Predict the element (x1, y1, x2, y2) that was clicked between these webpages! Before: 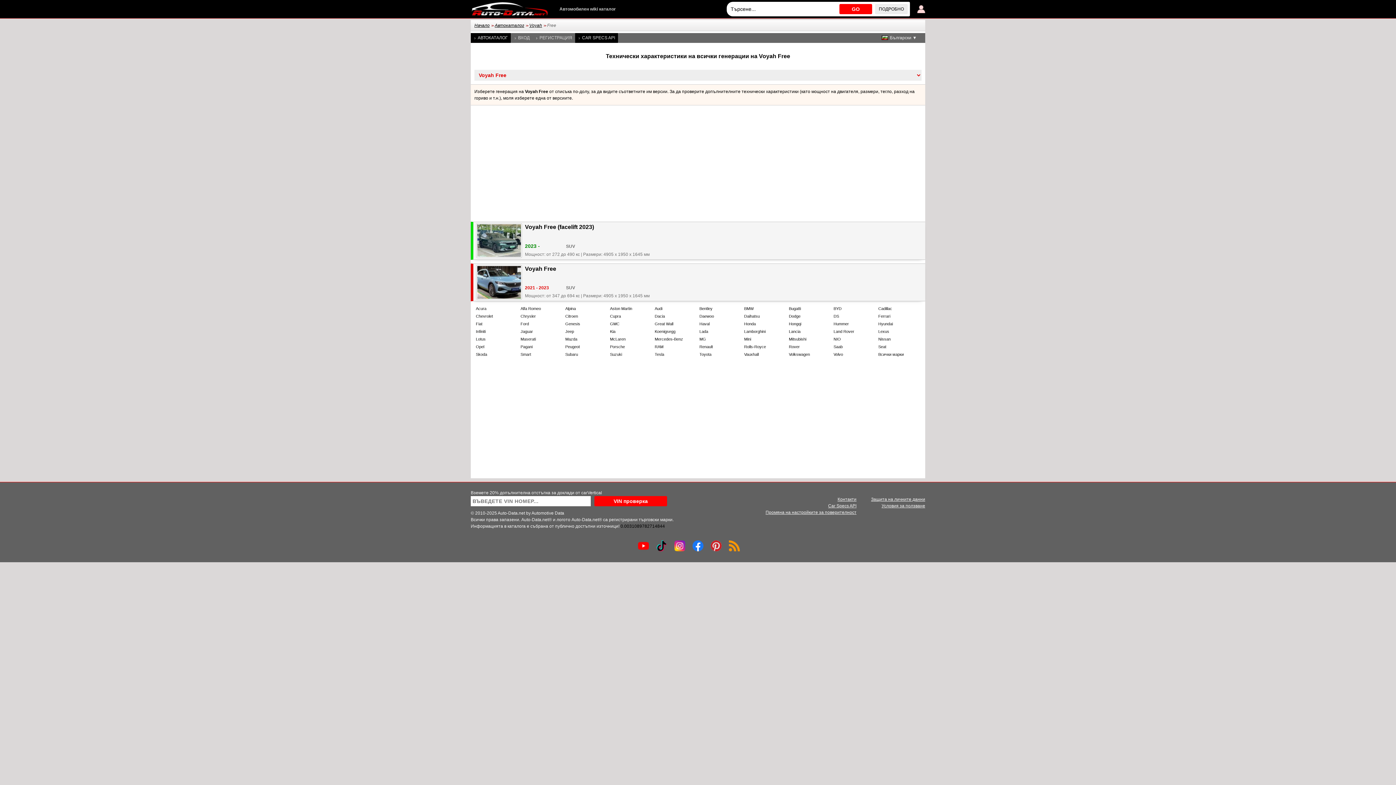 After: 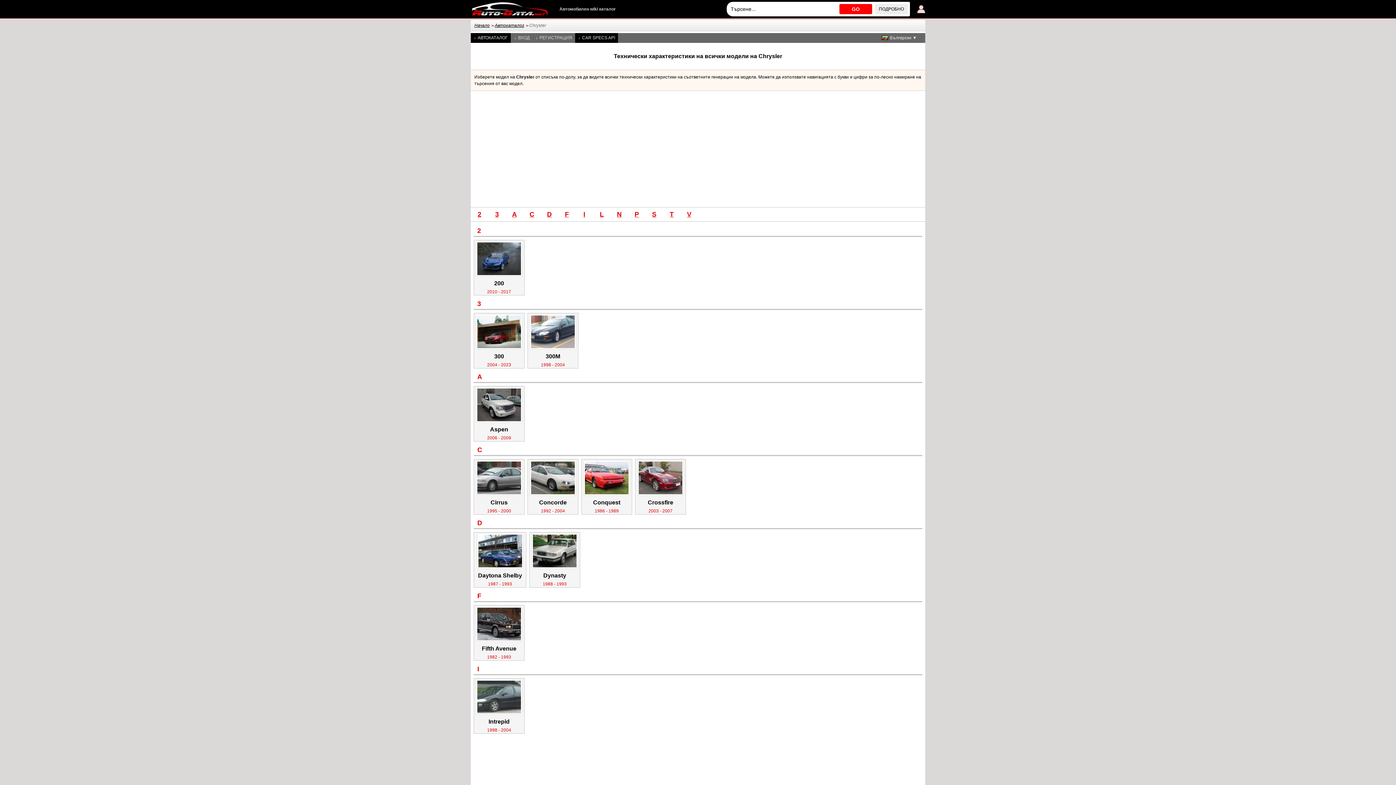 Action: label: Chrysler bbox: (519, 312, 564, 320)